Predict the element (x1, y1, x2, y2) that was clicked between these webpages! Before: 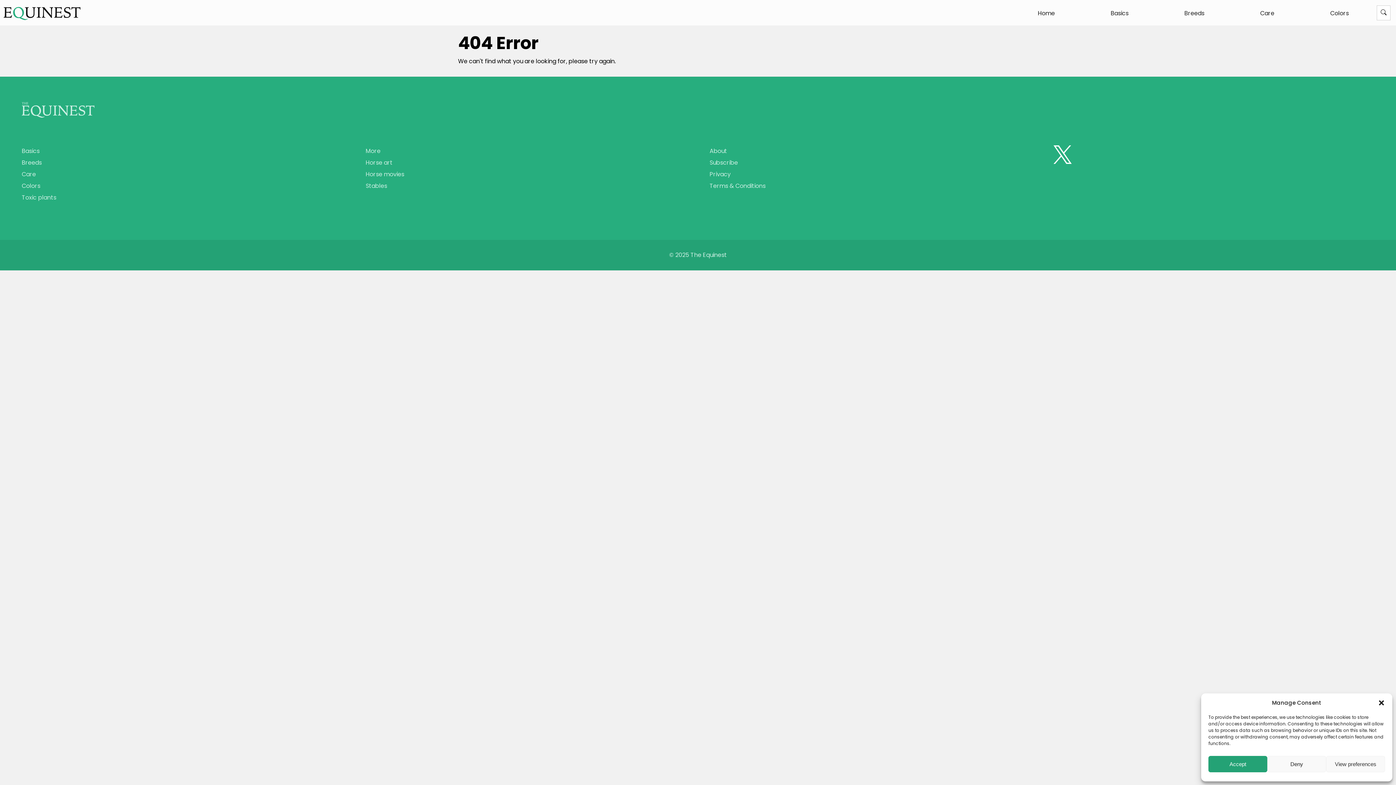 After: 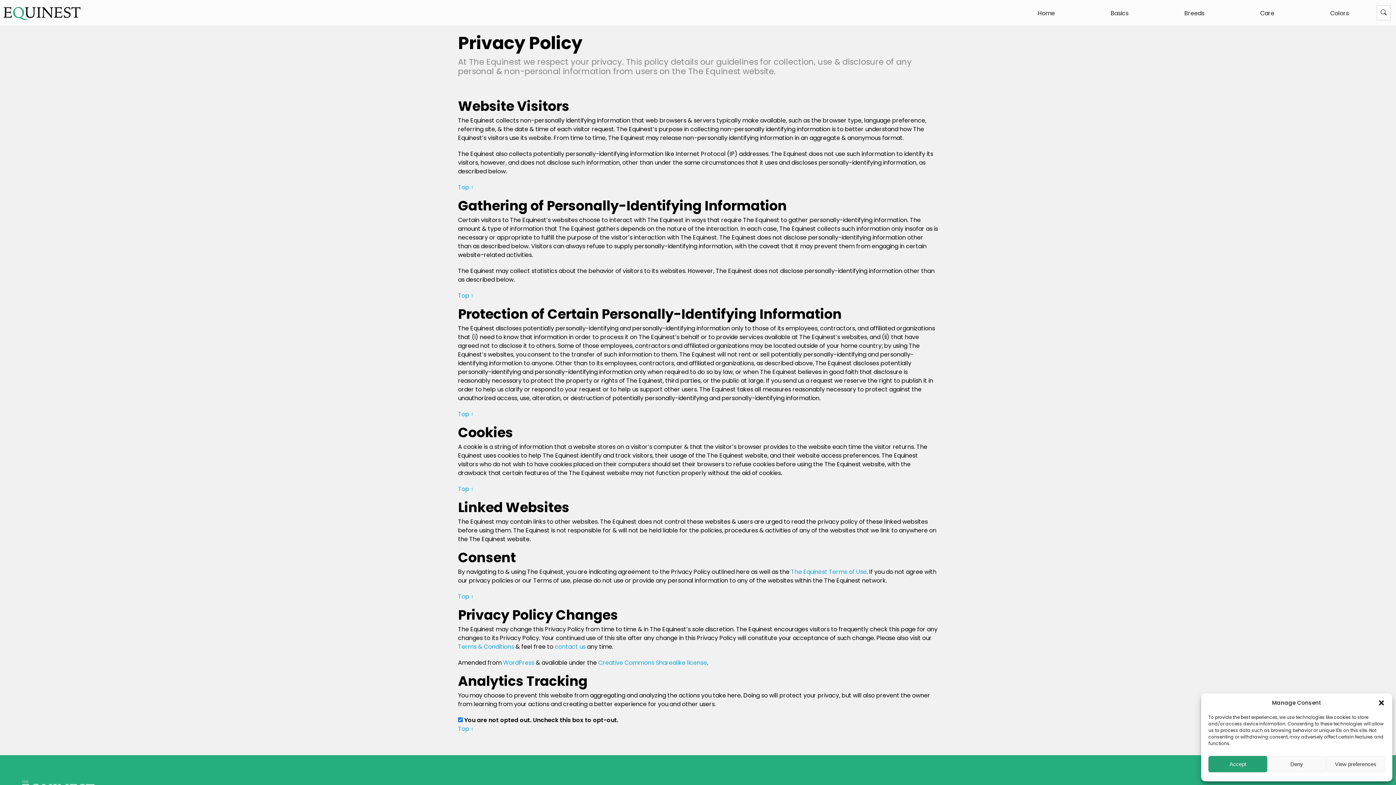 Action: bbox: (709, 170, 730, 178) label: Privacy